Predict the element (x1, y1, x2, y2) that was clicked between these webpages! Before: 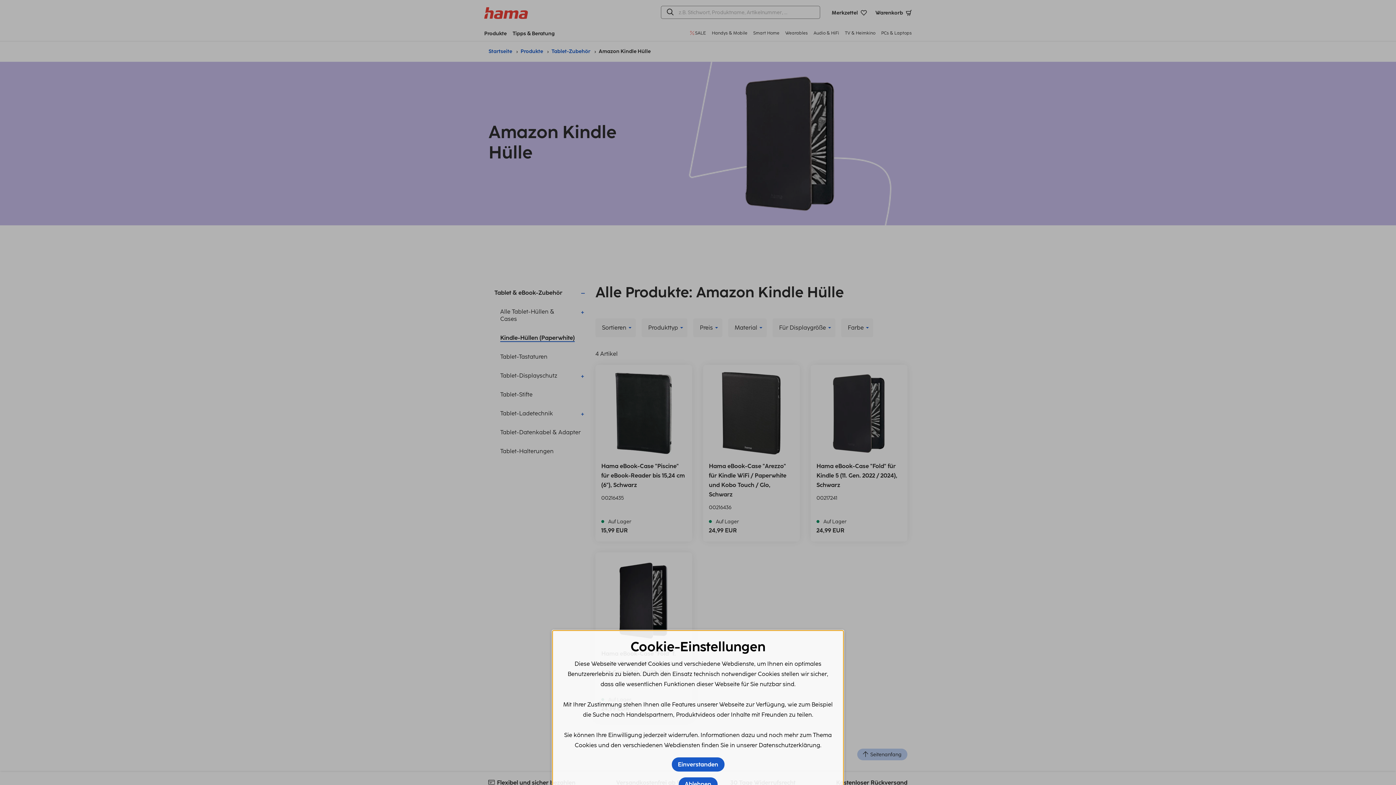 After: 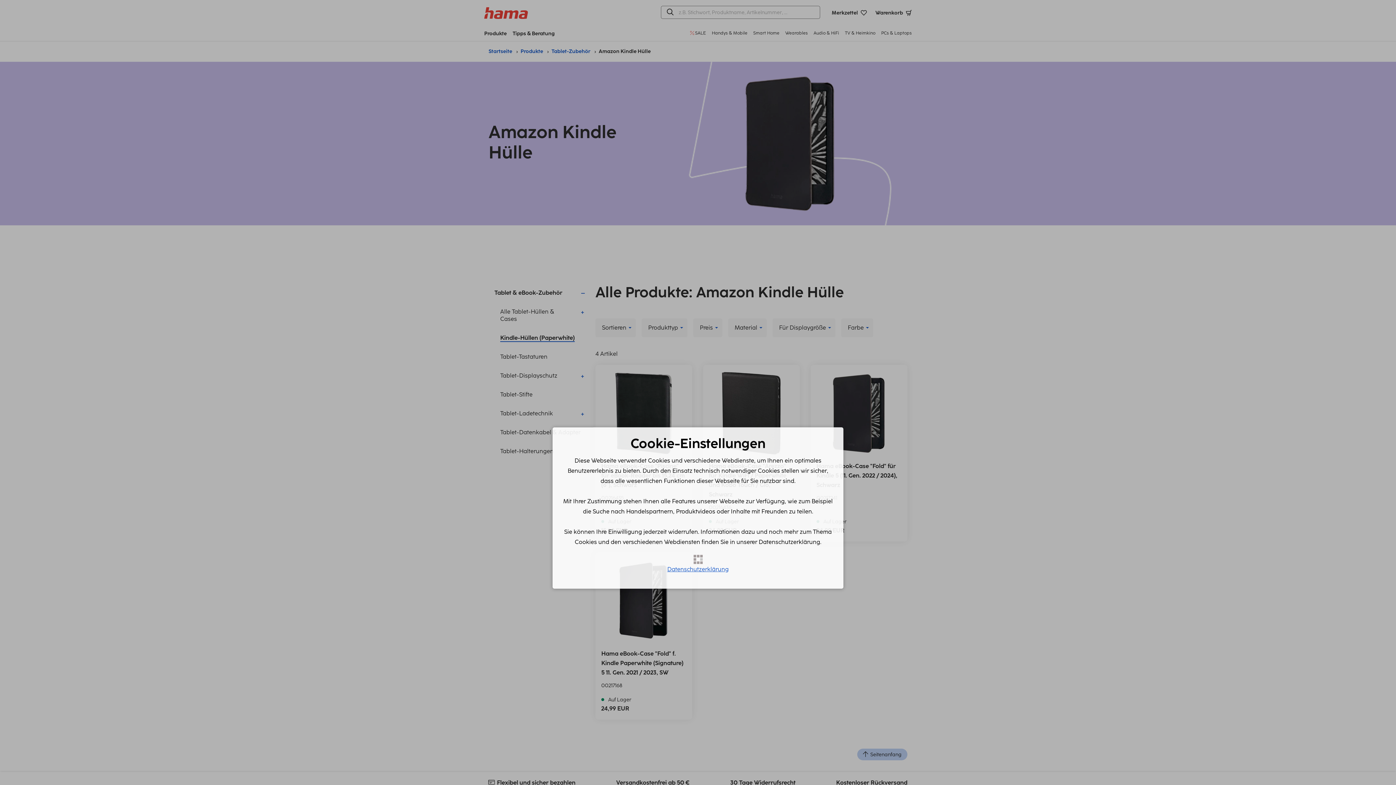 Action: bbox: (671, 757, 724, 772) label: Einverstanden